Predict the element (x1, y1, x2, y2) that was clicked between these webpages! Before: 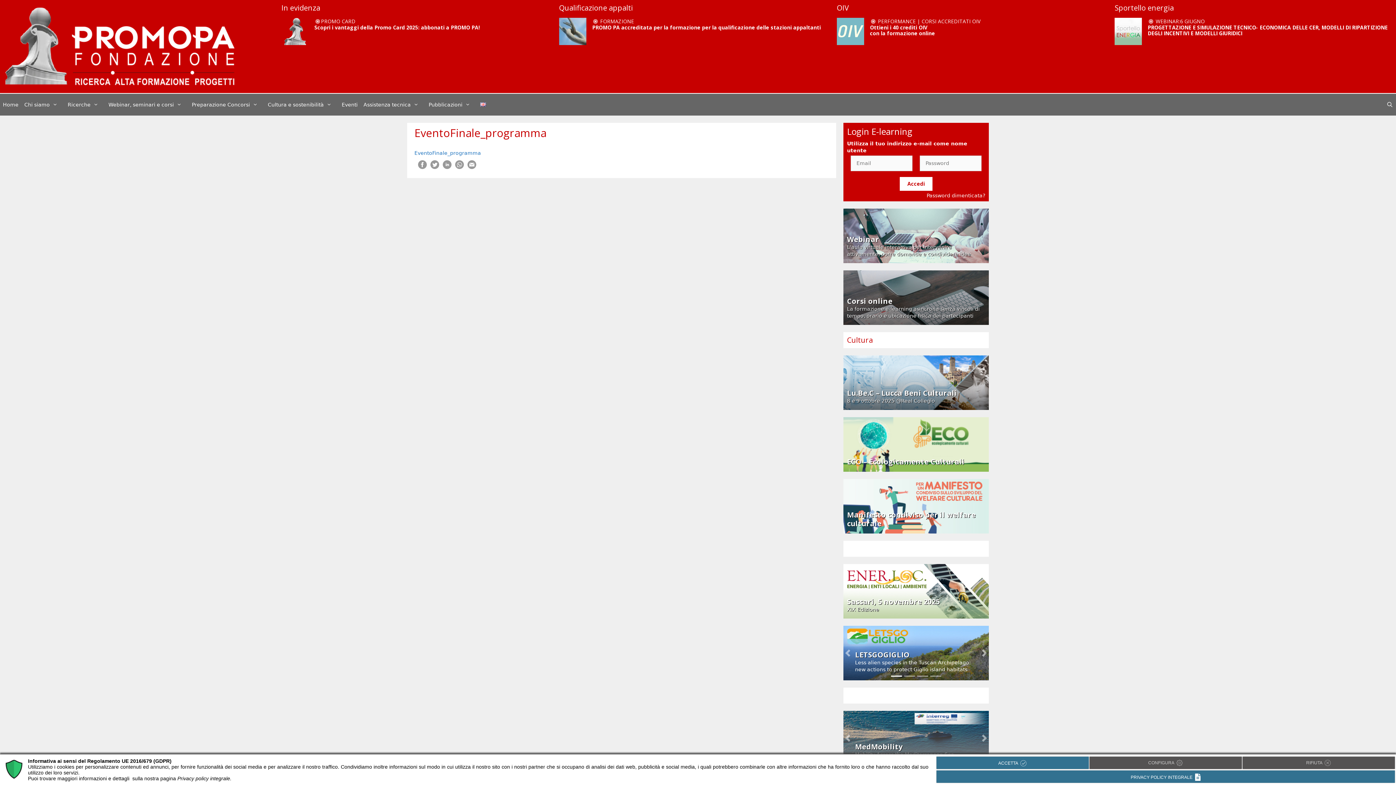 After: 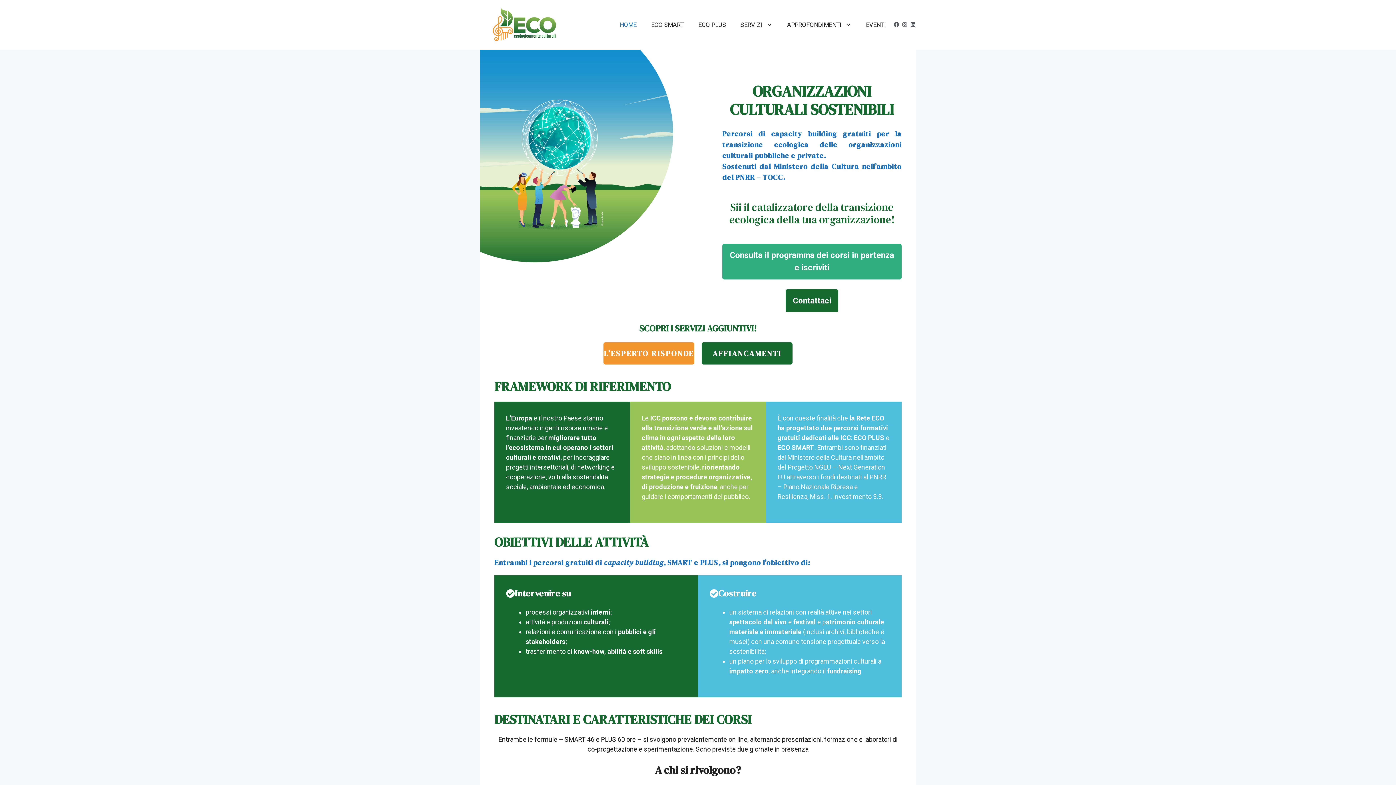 Action: bbox: (847, 457, 964, 466) label: ECO – Ecologicamente Culturali